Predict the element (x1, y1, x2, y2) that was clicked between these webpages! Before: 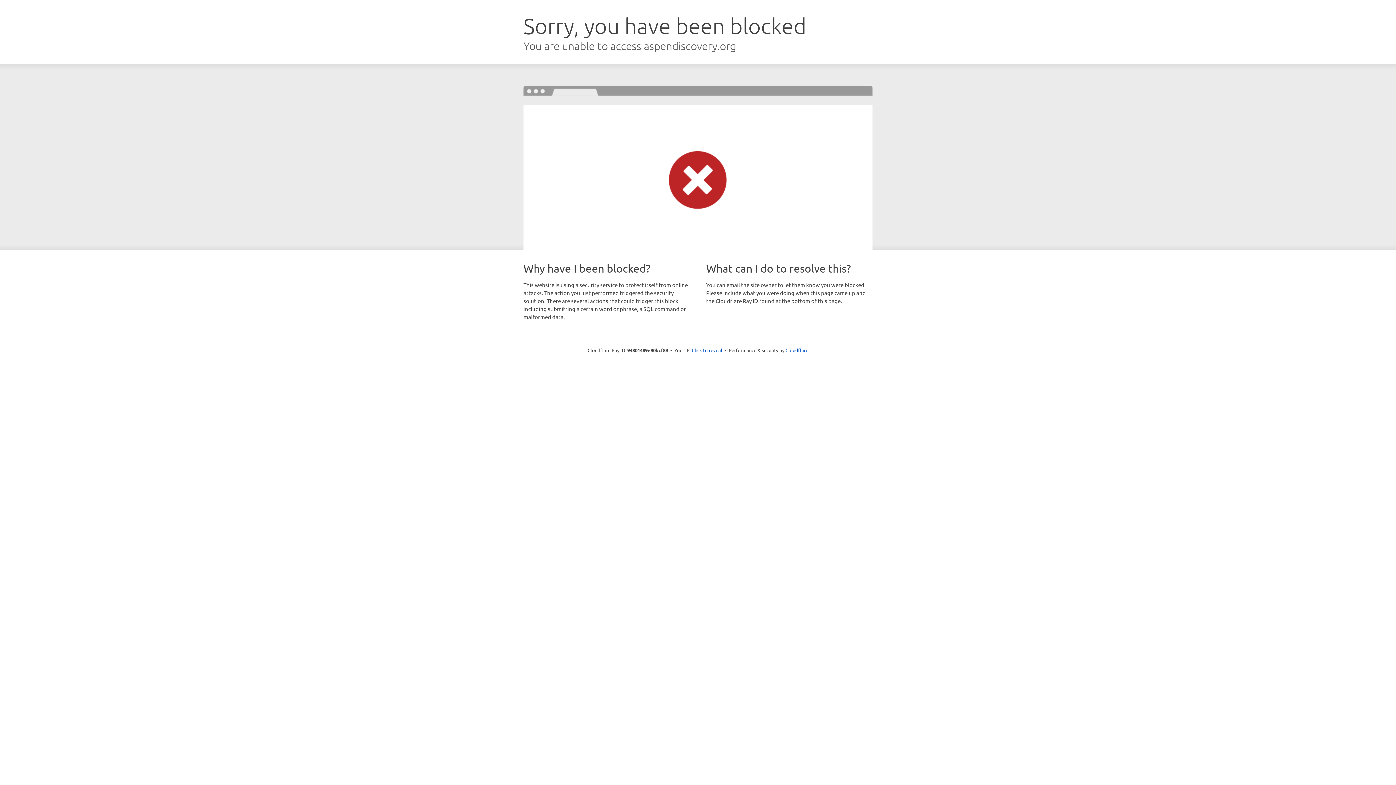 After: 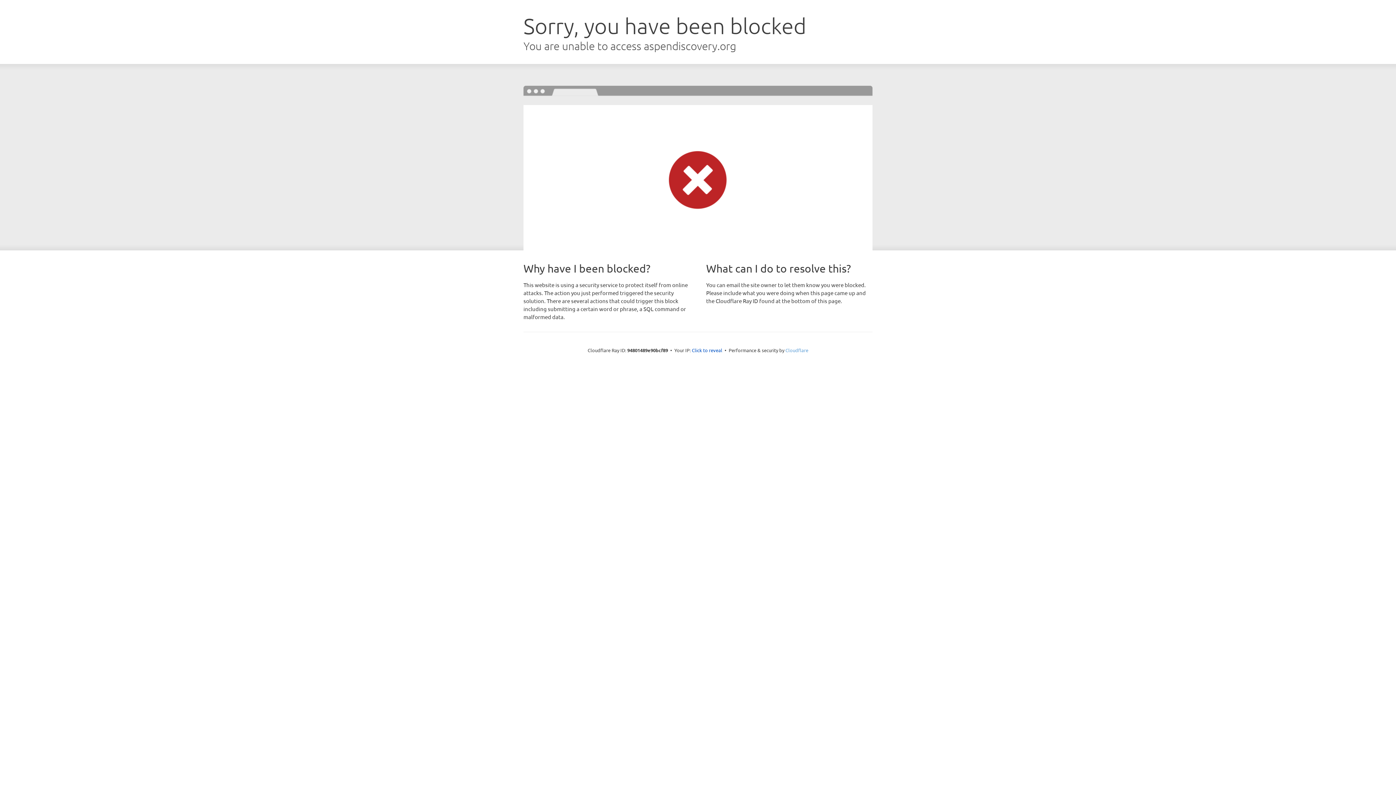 Action: bbox: (785, 347, 808, 353) label: Cloudflare